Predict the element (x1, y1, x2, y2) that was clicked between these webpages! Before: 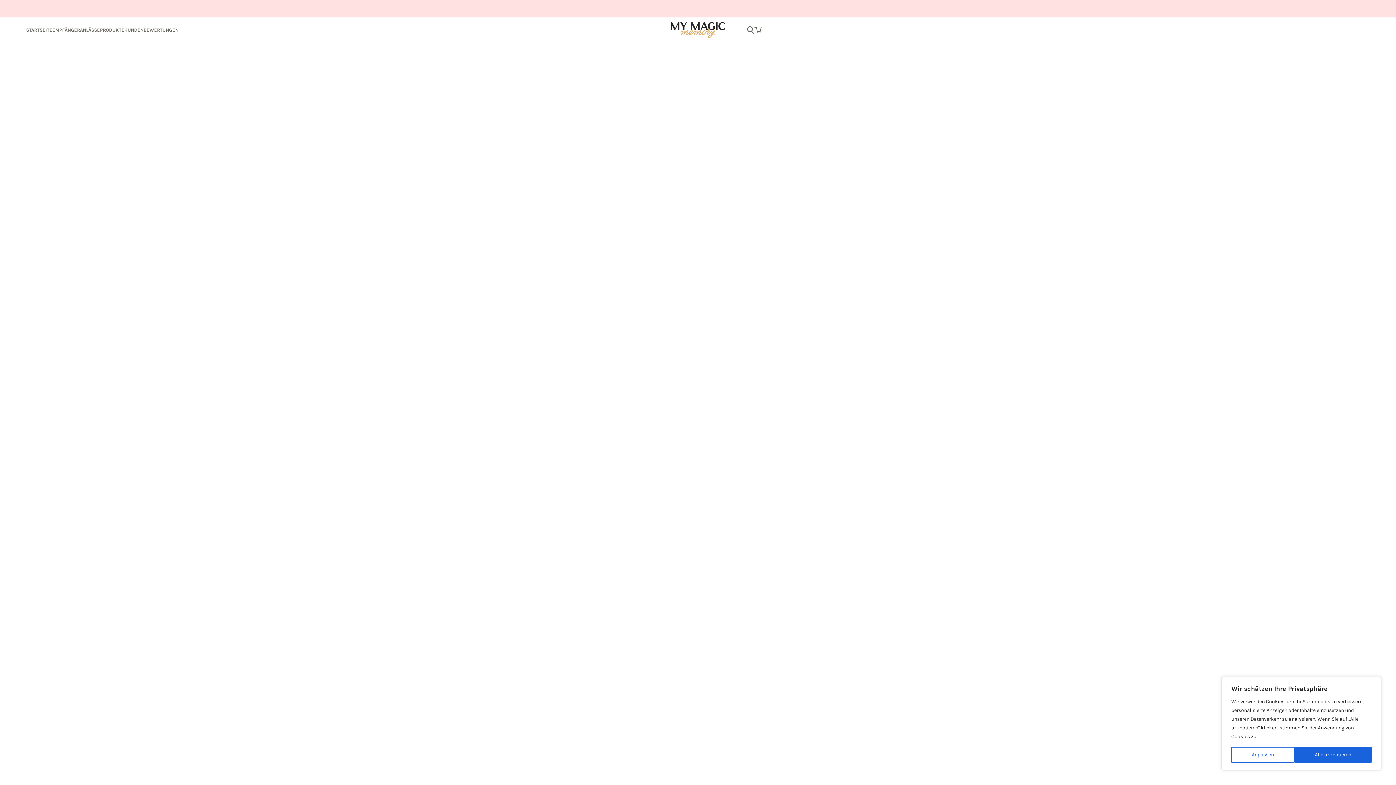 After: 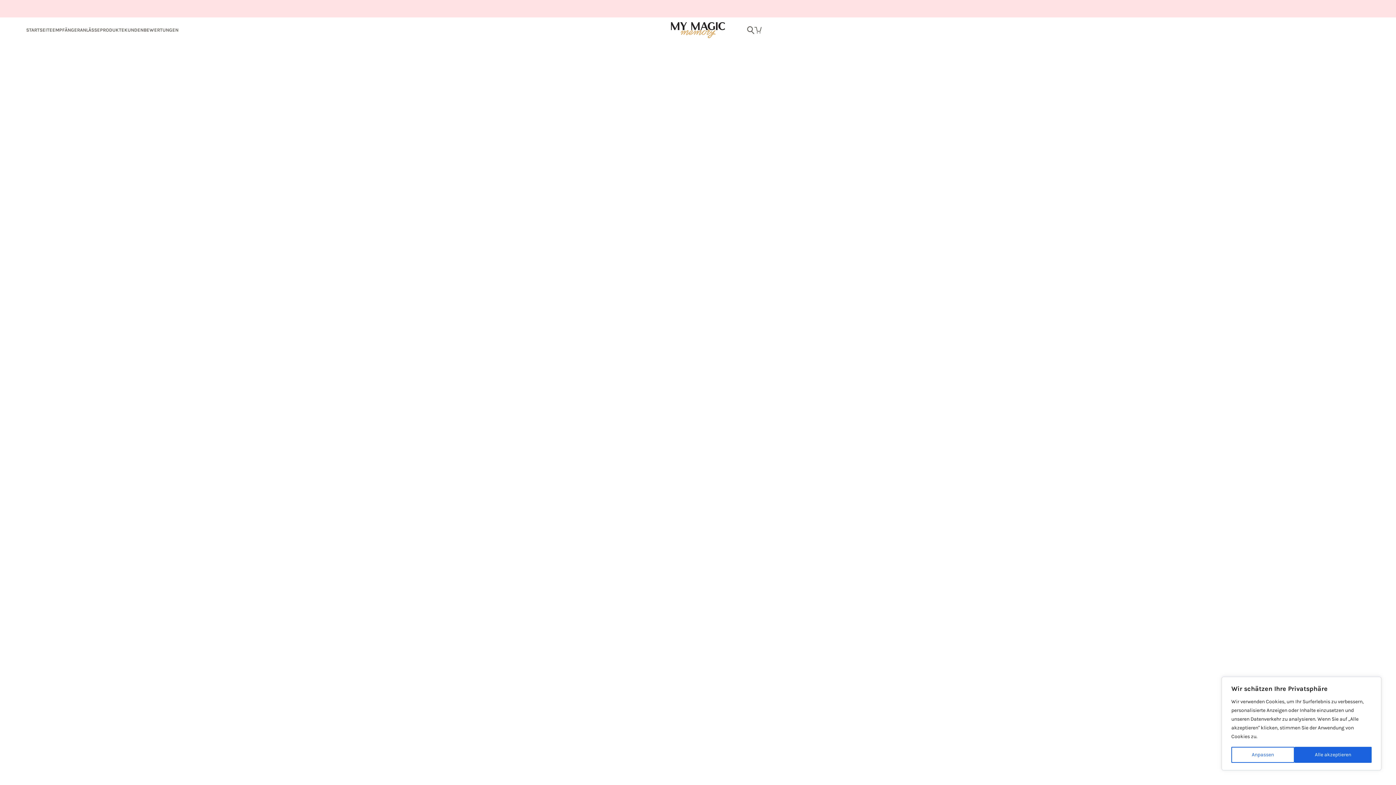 Action: bbox: (124, 27, 178, 32) label: KUNDENBEWERTUNGEN